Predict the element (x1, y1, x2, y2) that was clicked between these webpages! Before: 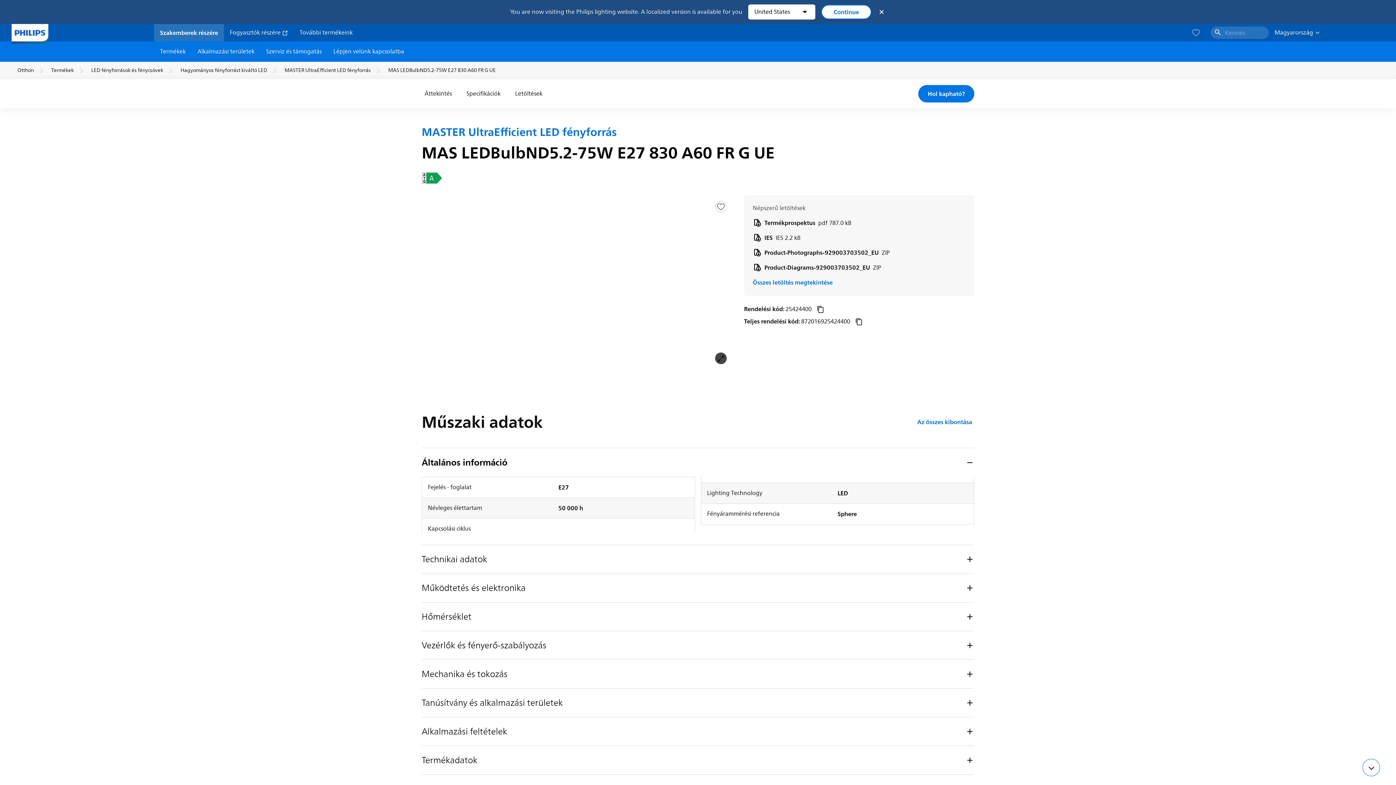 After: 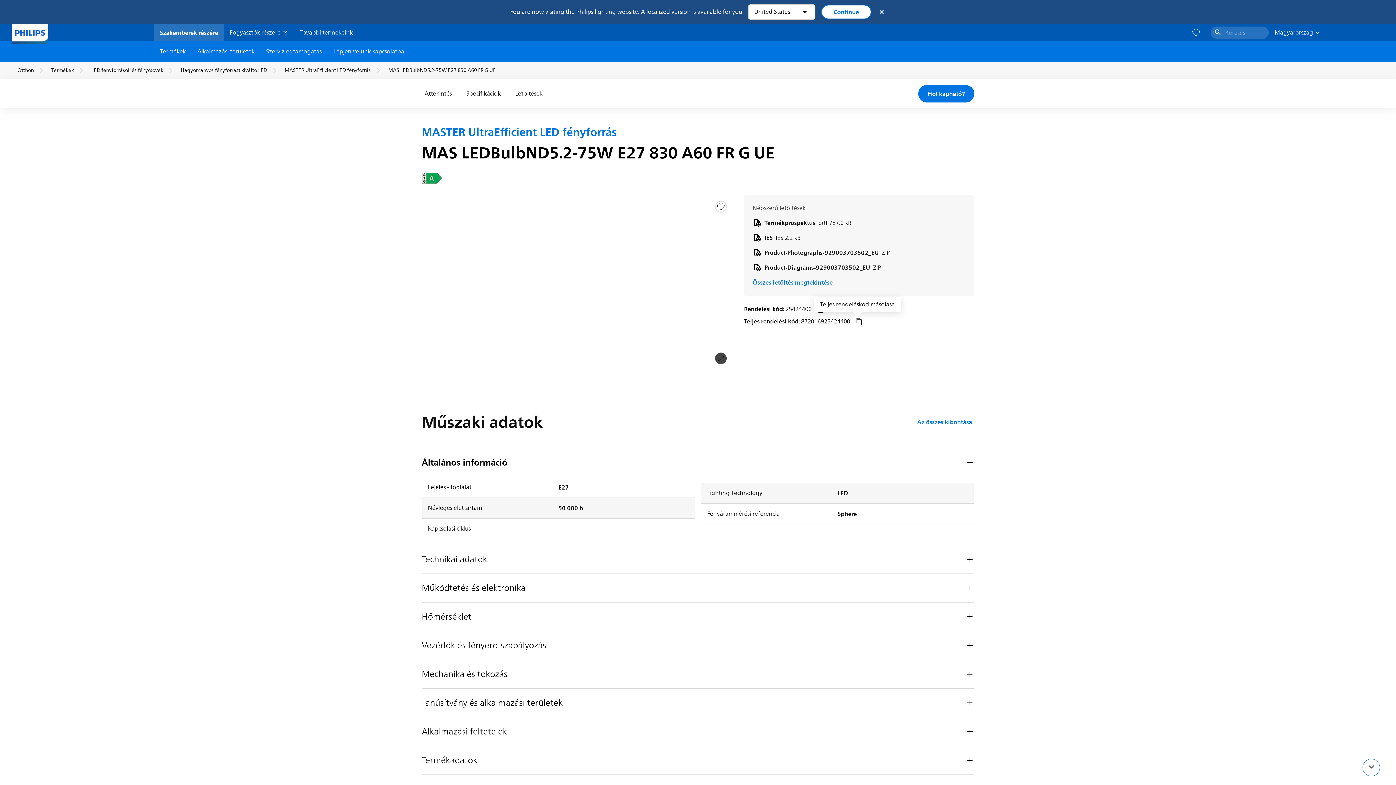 Action: bbox: (854, 317, 863, 326)